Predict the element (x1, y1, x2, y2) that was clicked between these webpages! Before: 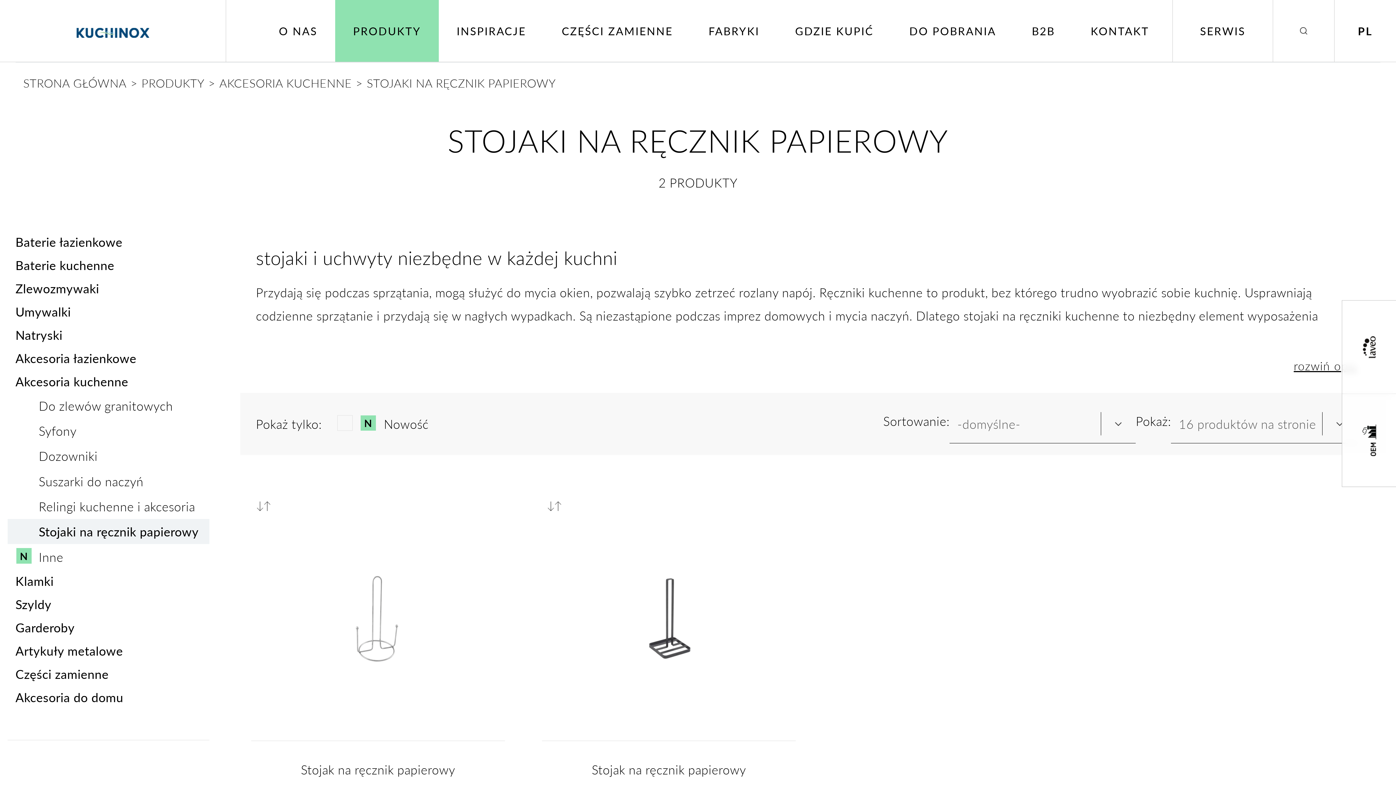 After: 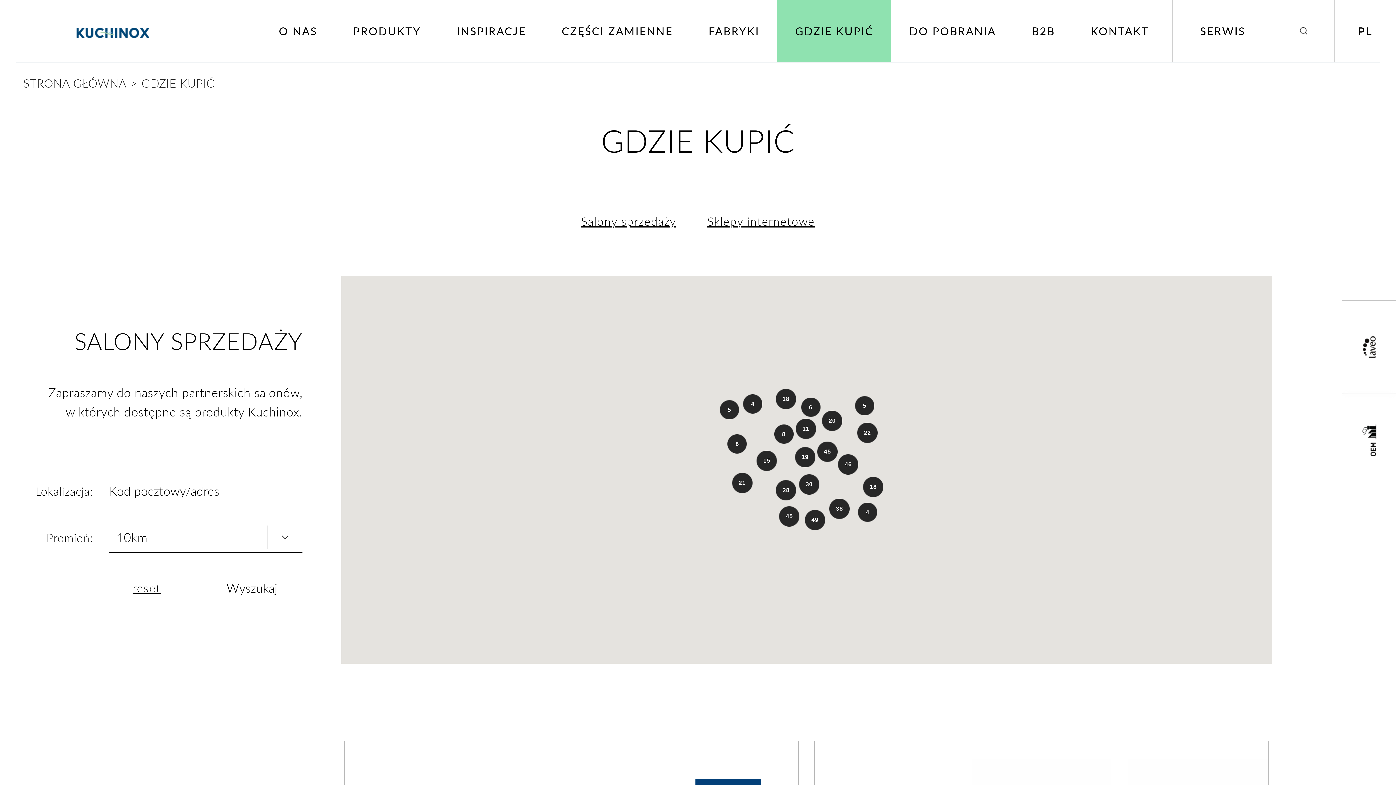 Action: label: GDZIE KUPIĆ bbox: (777, 0, 891, 61)